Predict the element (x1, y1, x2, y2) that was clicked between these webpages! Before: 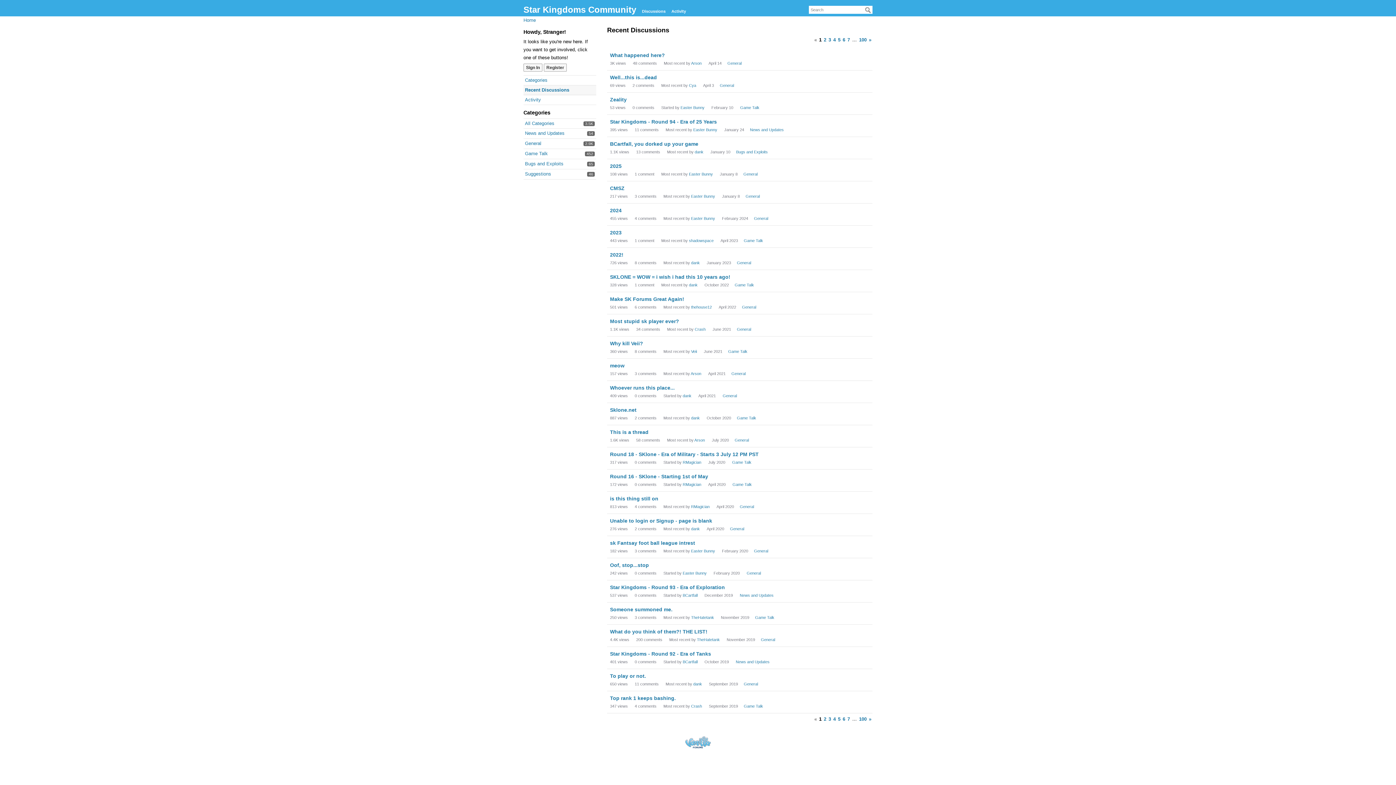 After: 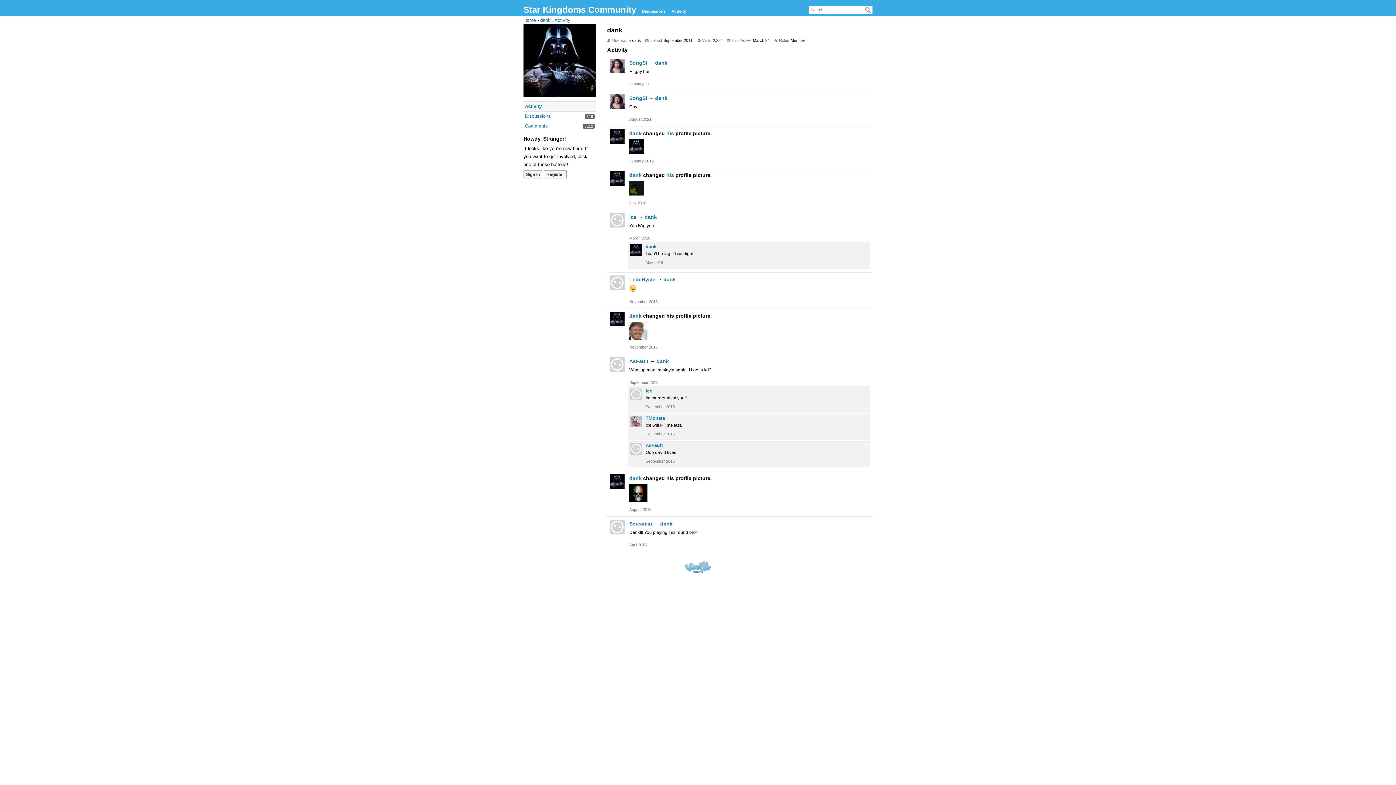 Action: bbox: (691, 260, 700, 265) label: dank